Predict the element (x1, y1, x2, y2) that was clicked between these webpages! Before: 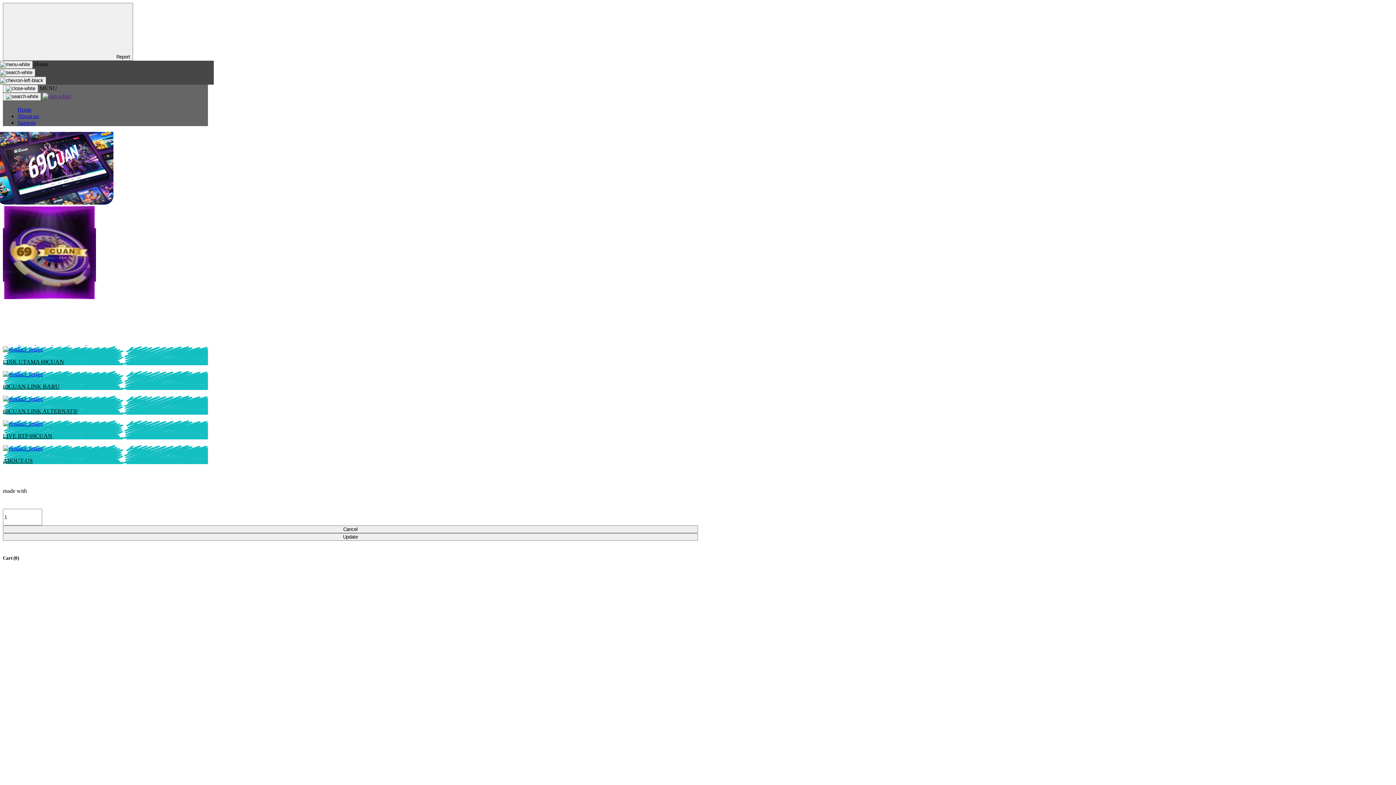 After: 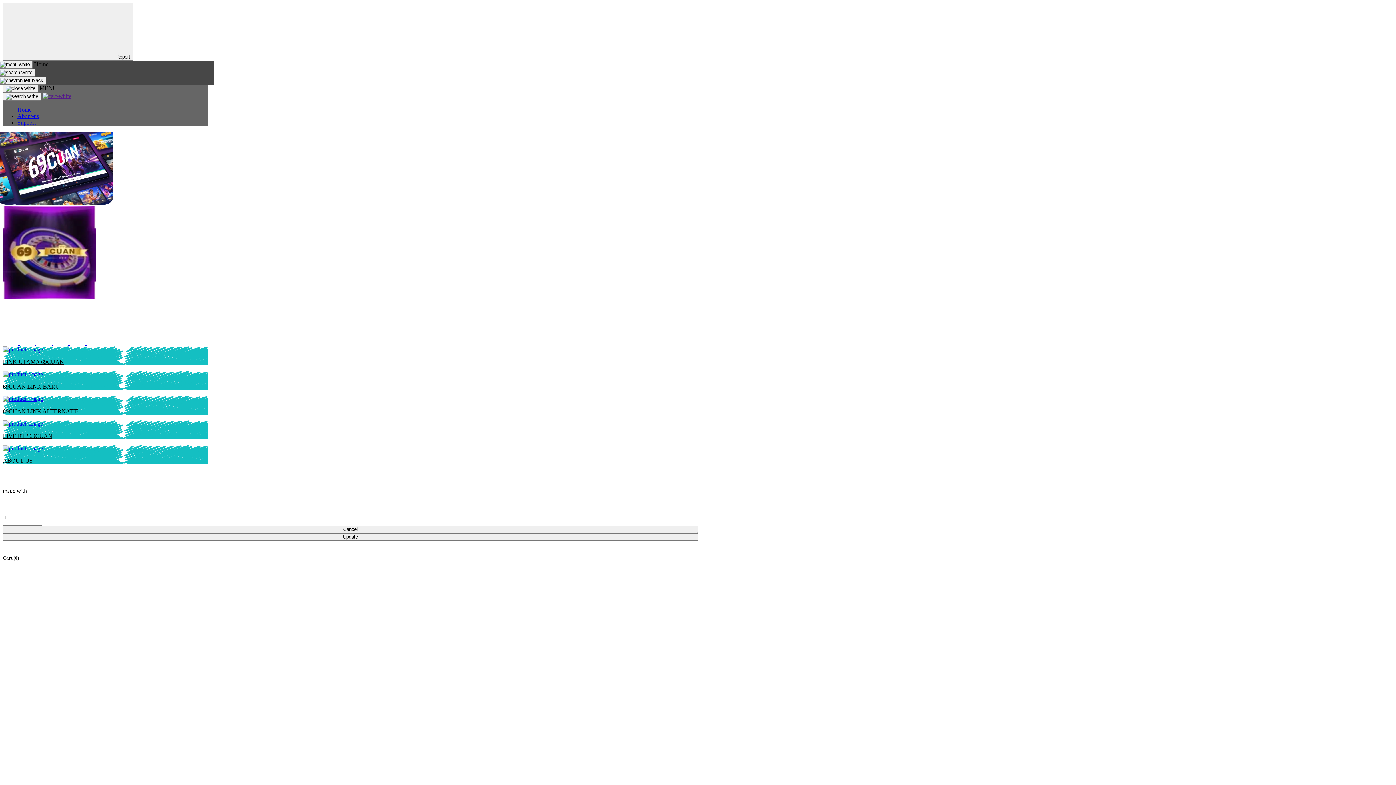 Action: bbox: (19, 340, 36, 346) label:  